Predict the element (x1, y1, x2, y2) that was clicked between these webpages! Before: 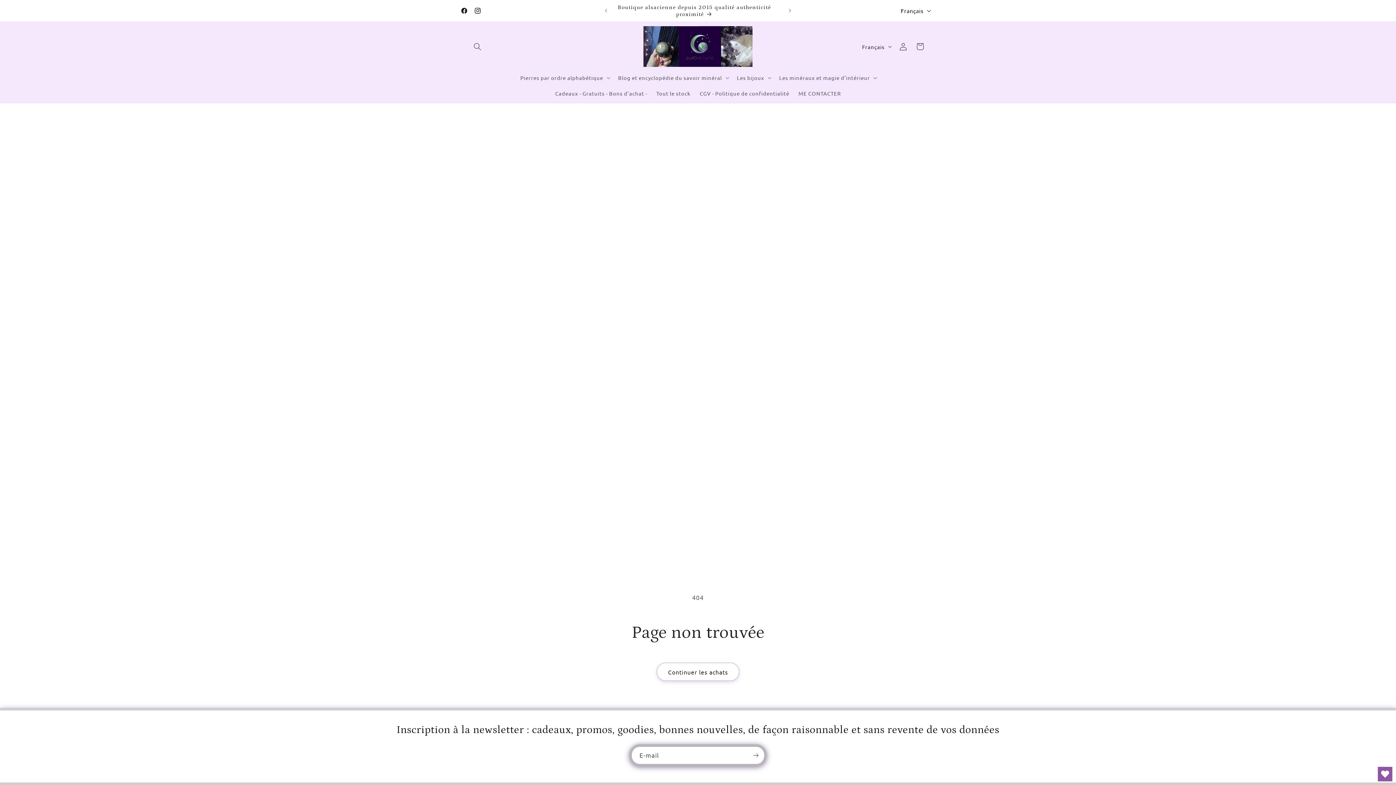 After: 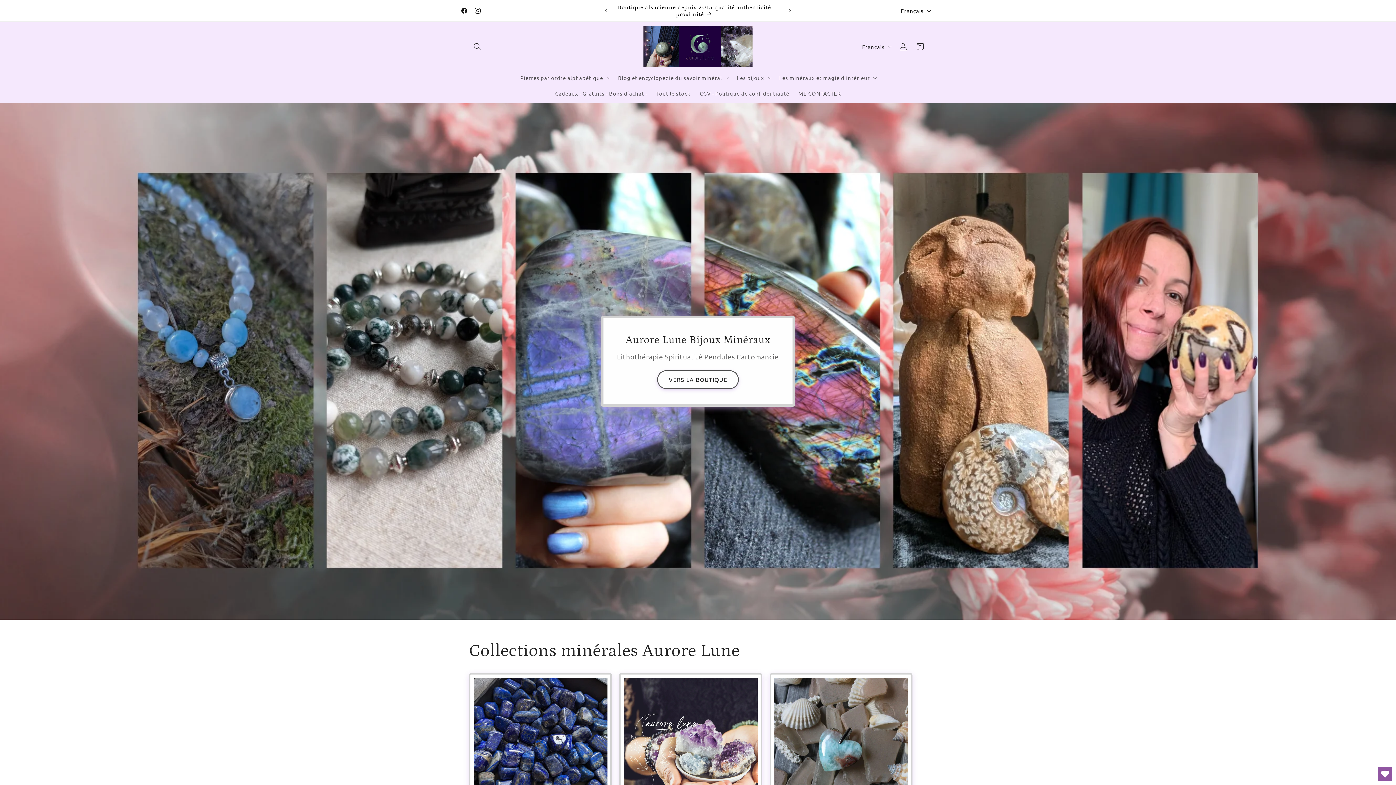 Action: bbox: (640, 23, 755, 69)